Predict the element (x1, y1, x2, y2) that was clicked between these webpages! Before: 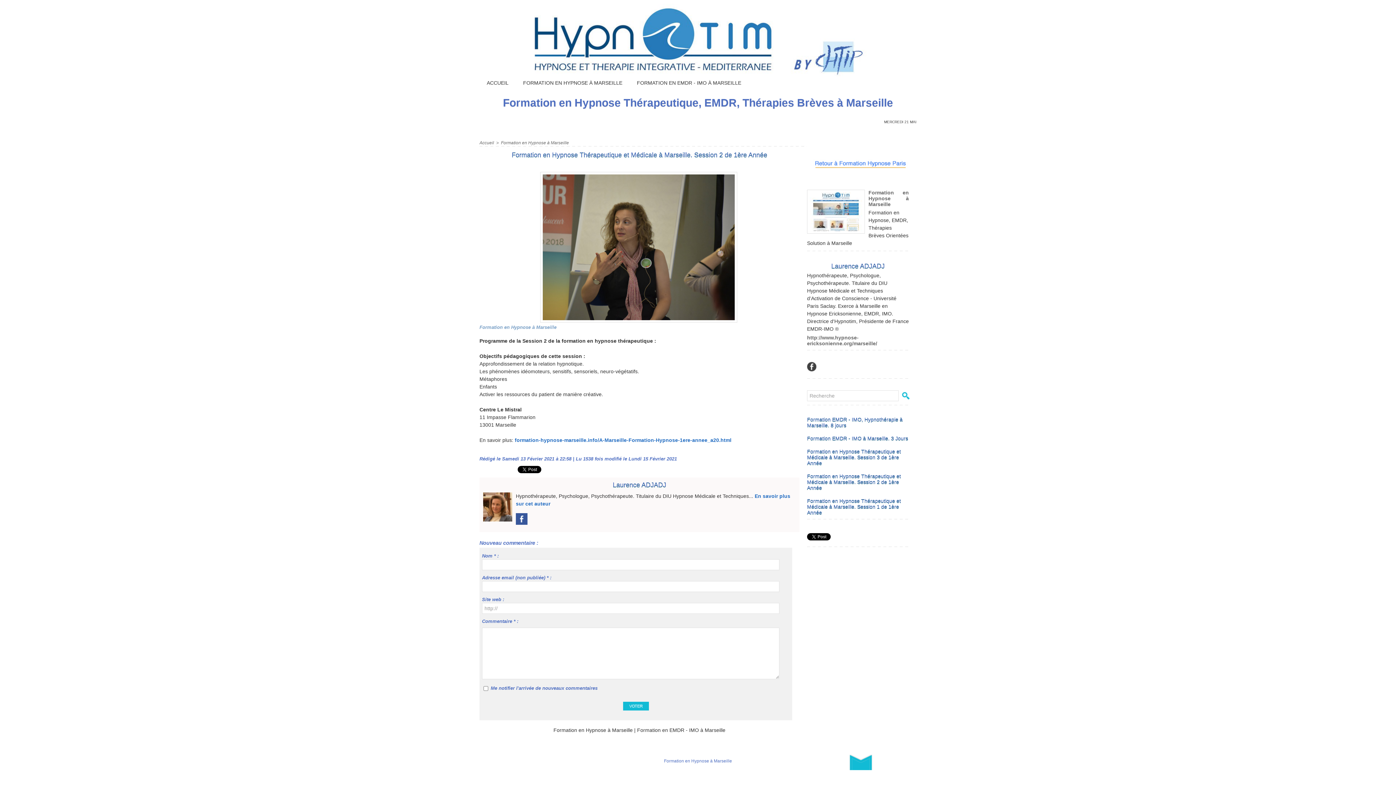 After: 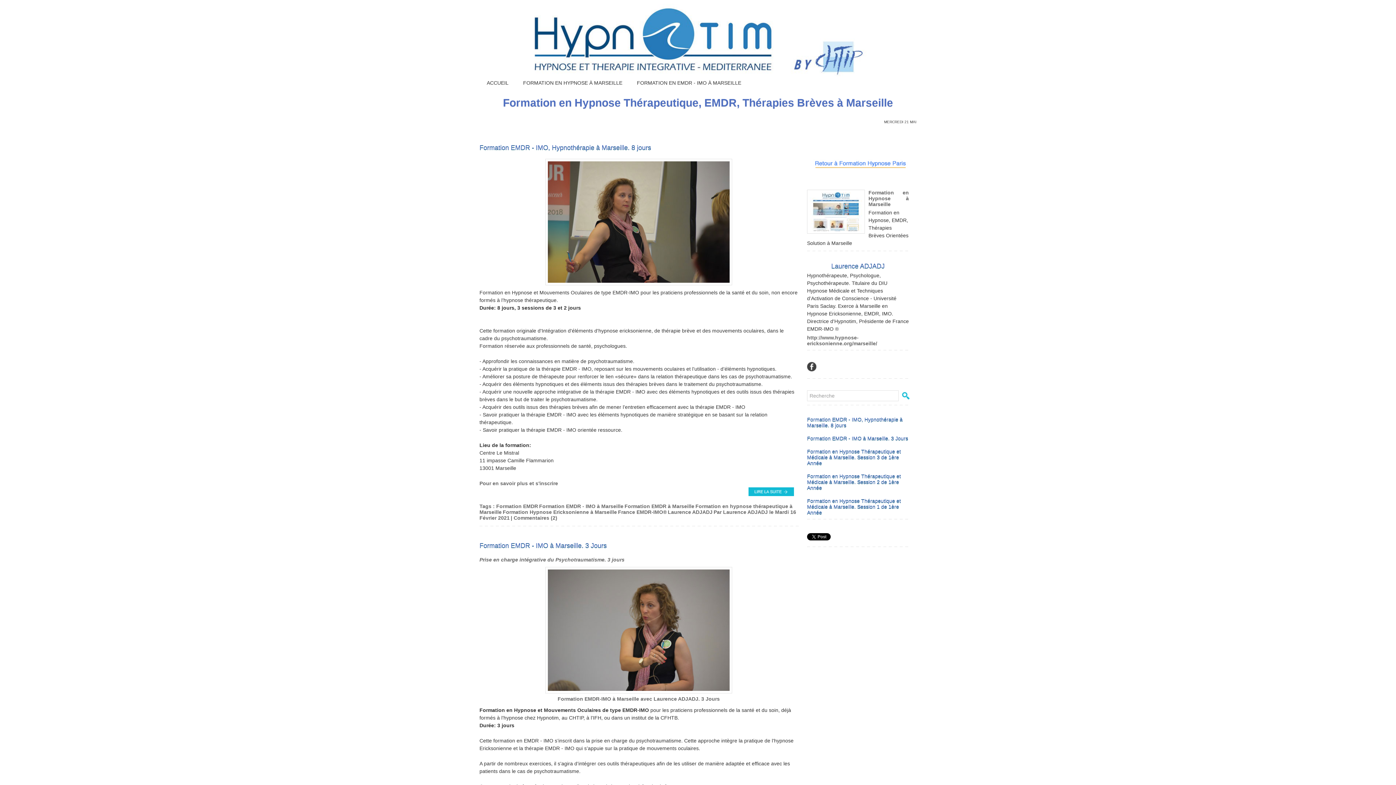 Action: label: Accueil bbox: (479, 140, 494, 145)